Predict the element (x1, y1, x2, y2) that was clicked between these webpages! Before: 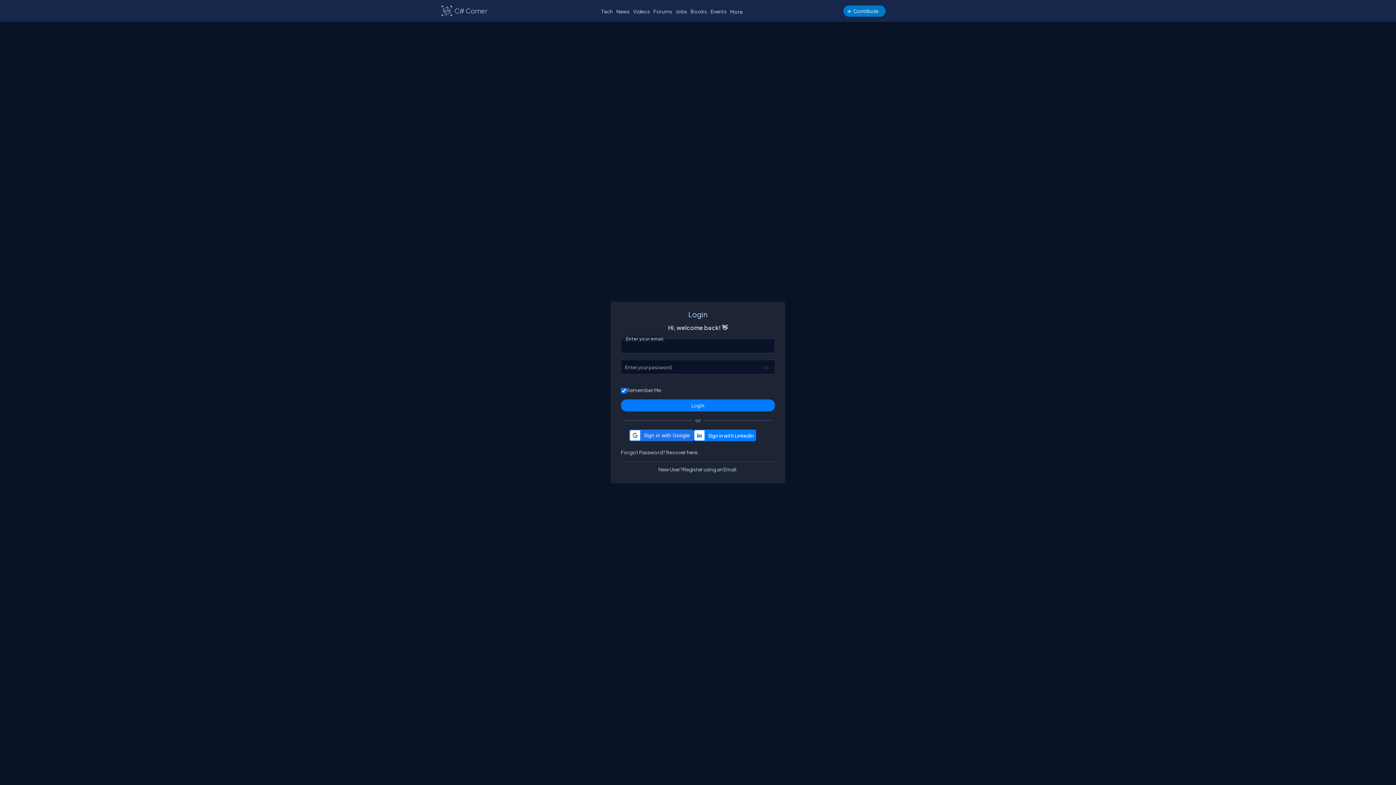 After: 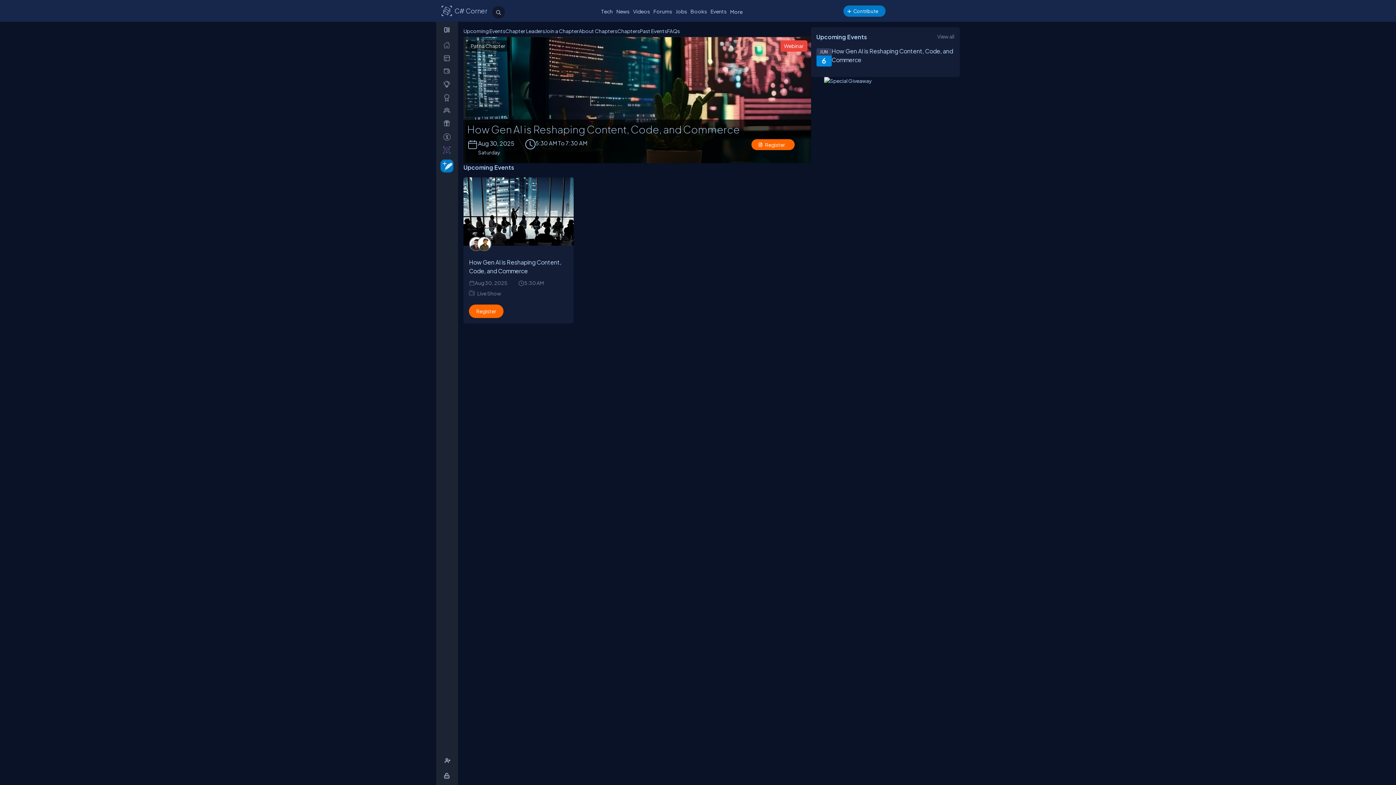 Action: bbox: (708, 6, 728, 16) label: Events